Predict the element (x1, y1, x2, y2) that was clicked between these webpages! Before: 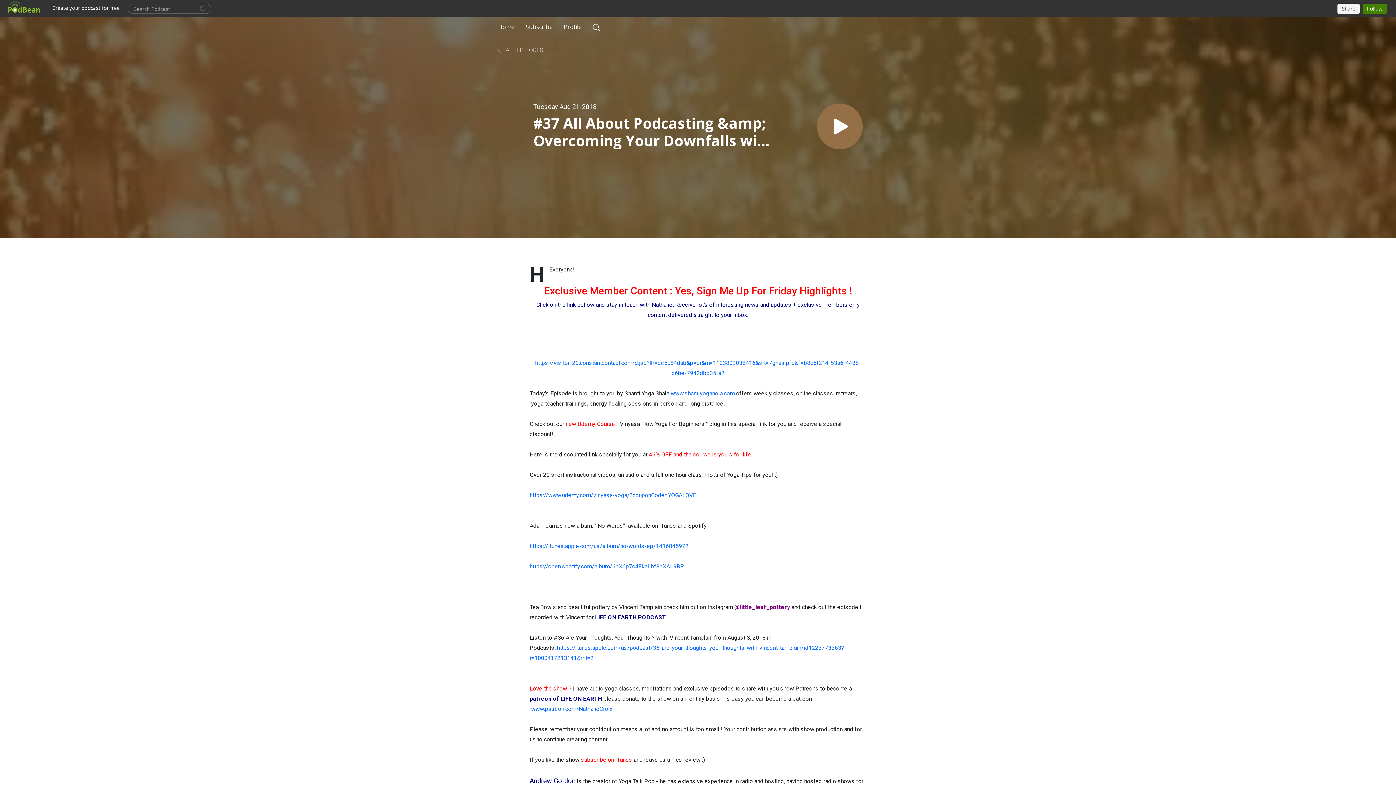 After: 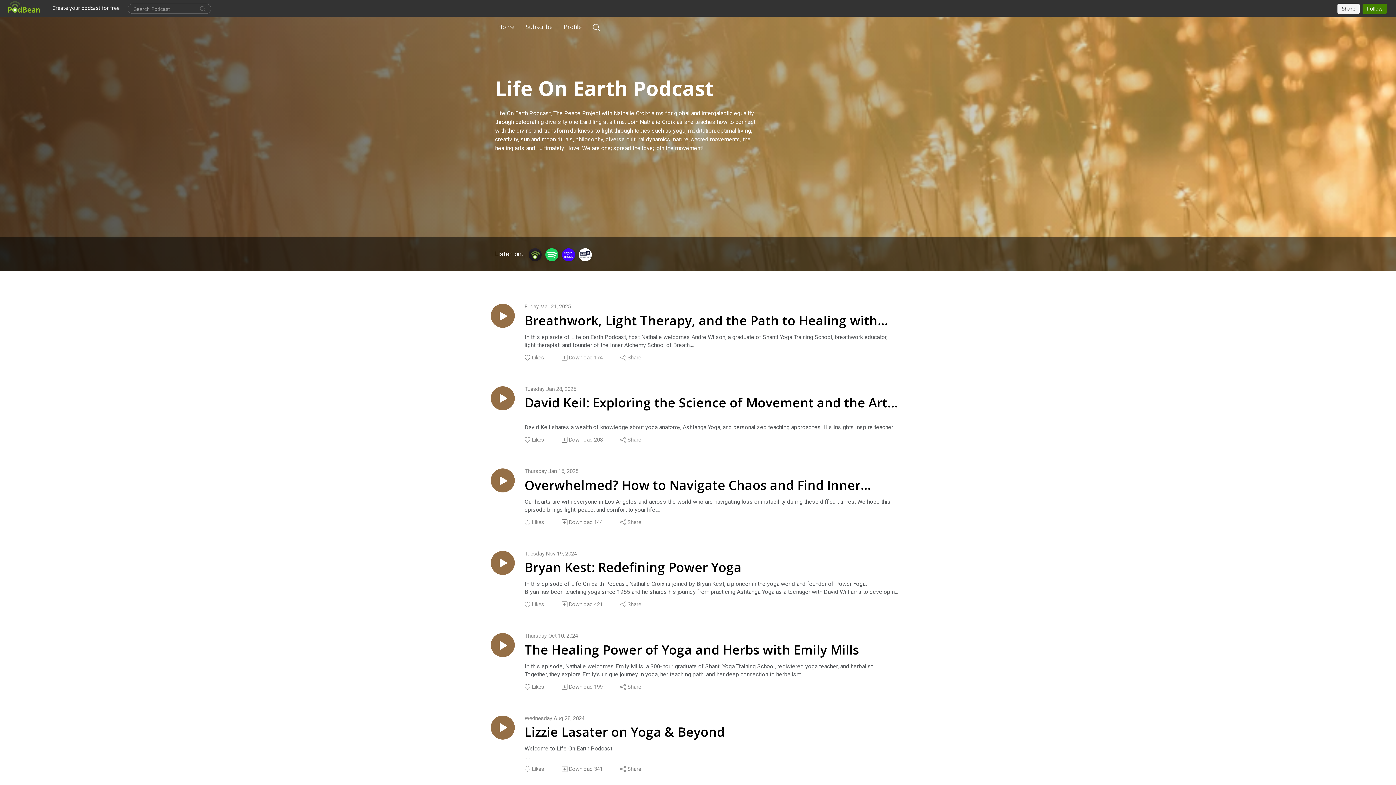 Action: bbox: (495, 45, 543, 54) label:  ALL EPISODES